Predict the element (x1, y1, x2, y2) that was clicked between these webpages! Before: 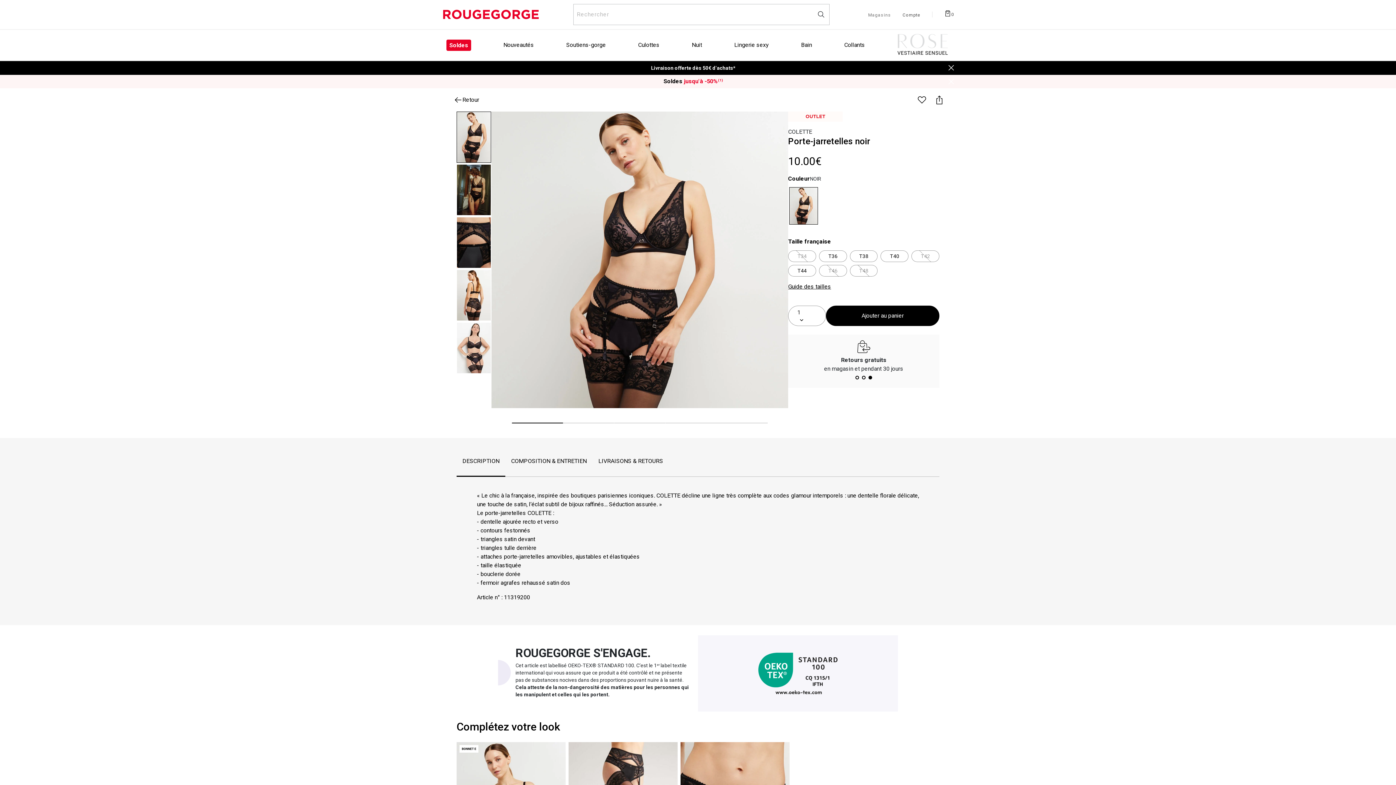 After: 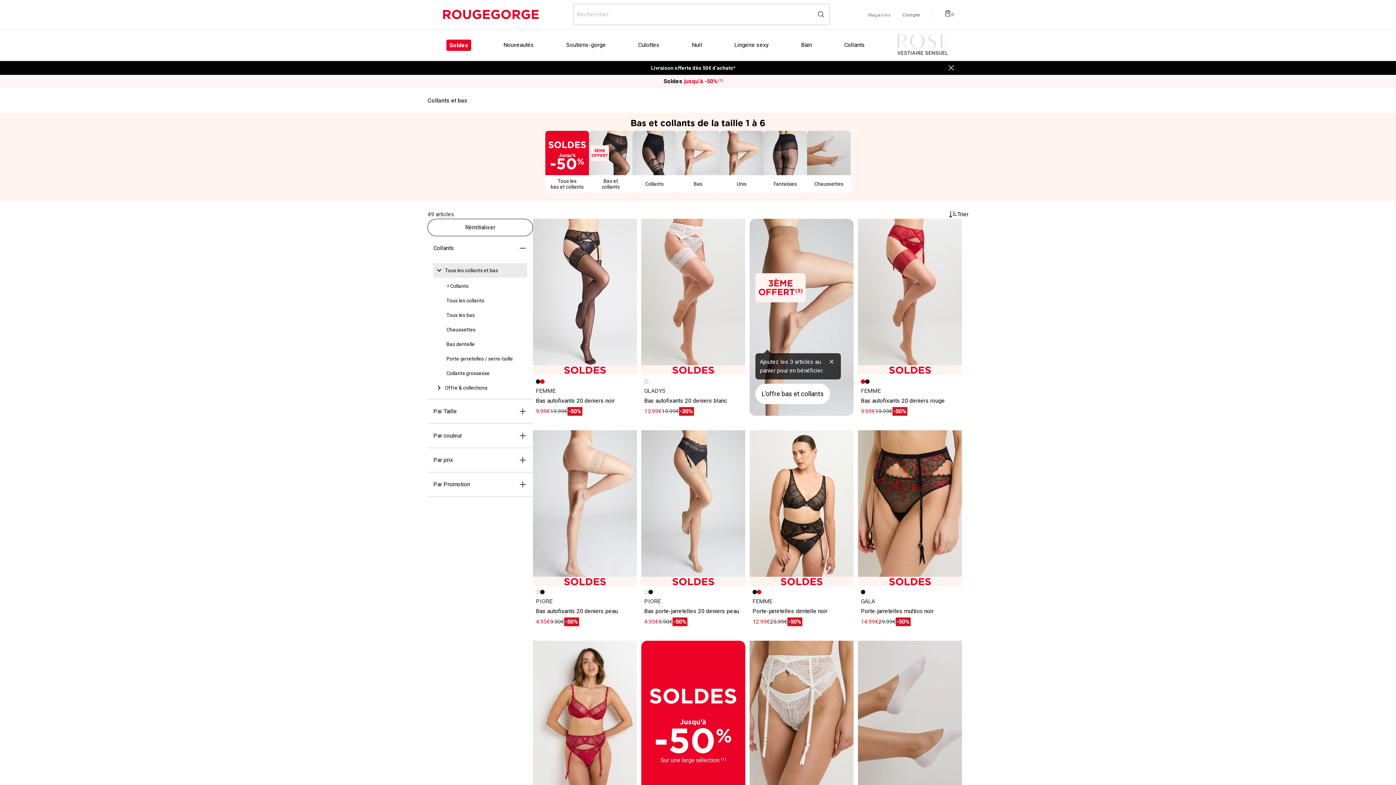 Action: bbox: (844, 29, 865, 60) label: Collants